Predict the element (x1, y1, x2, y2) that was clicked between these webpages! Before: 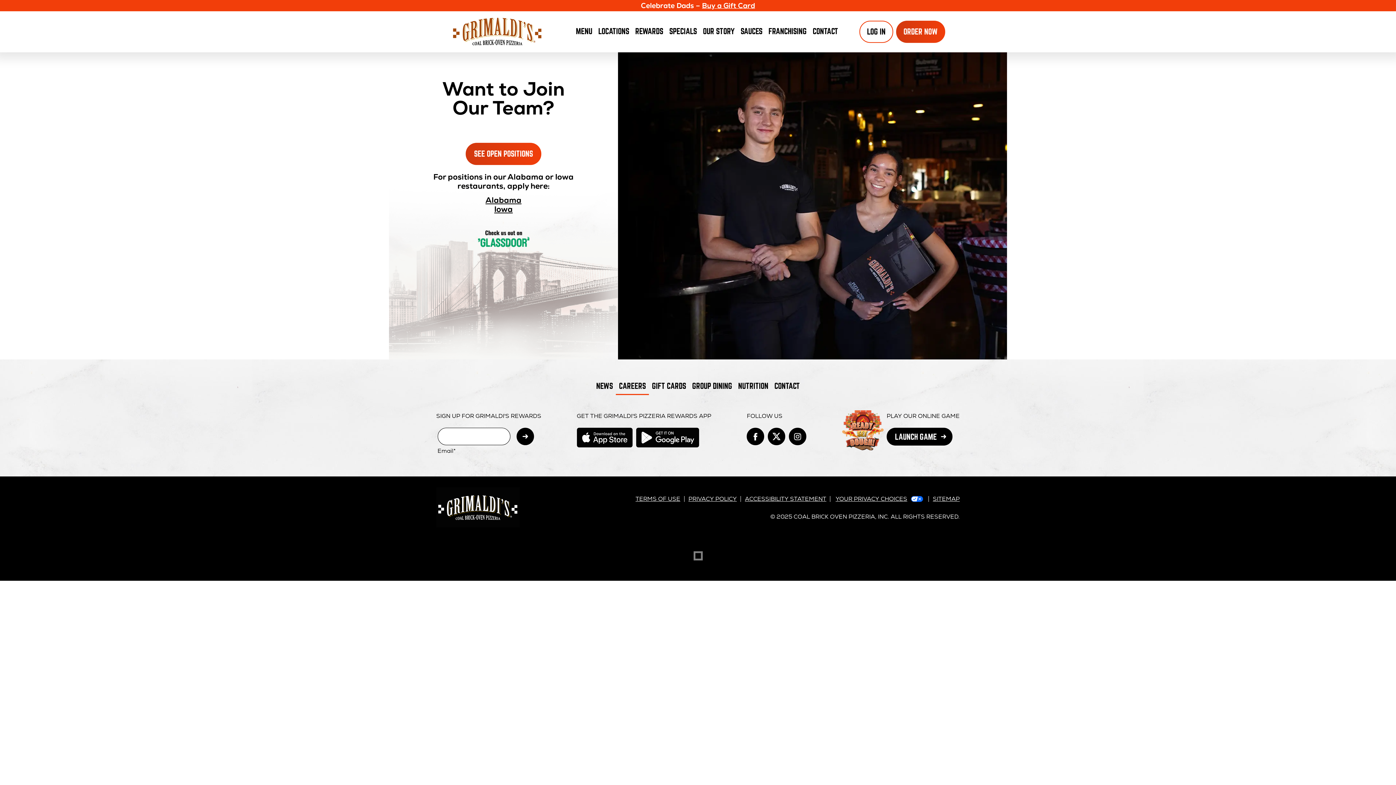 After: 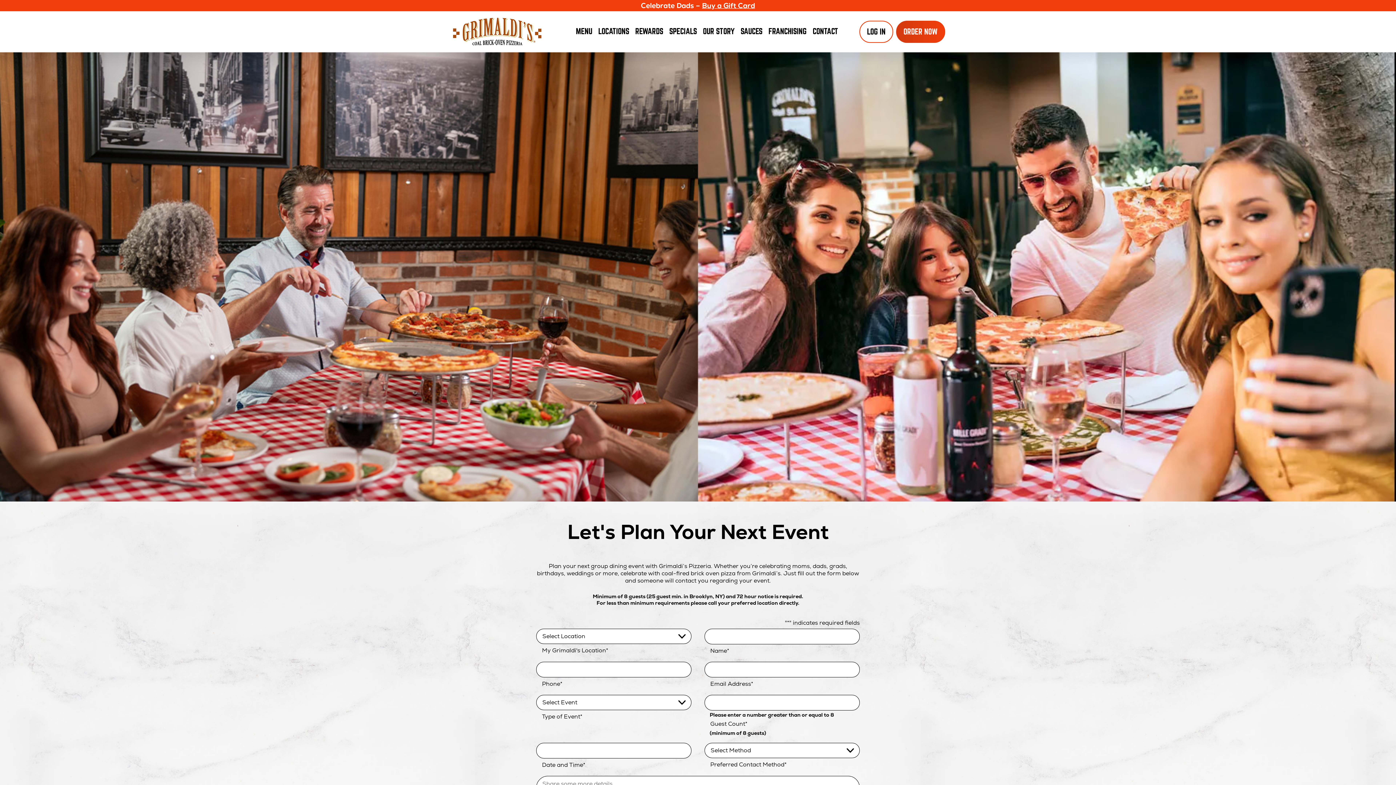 Action: label: GROUP DINING bbox: (689, 377, 735, 395)